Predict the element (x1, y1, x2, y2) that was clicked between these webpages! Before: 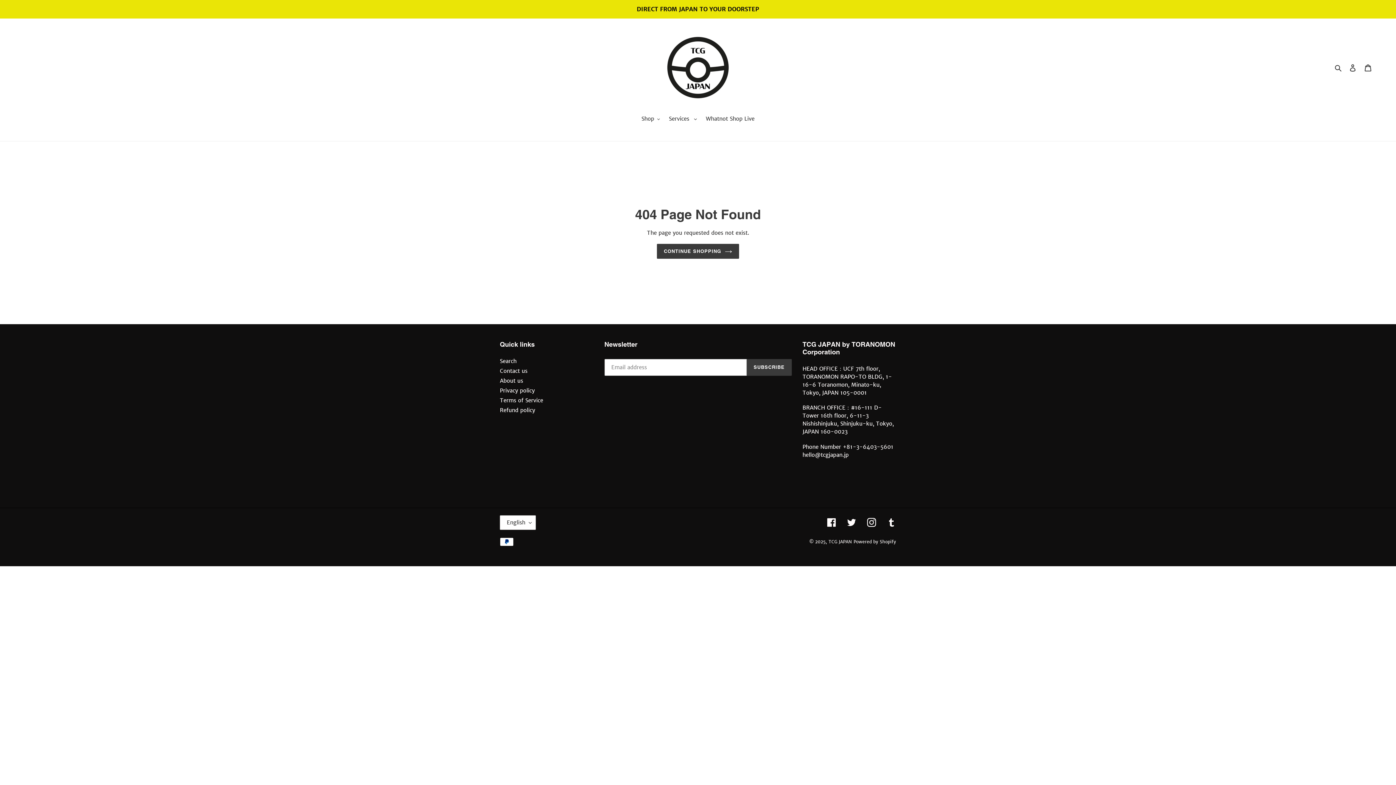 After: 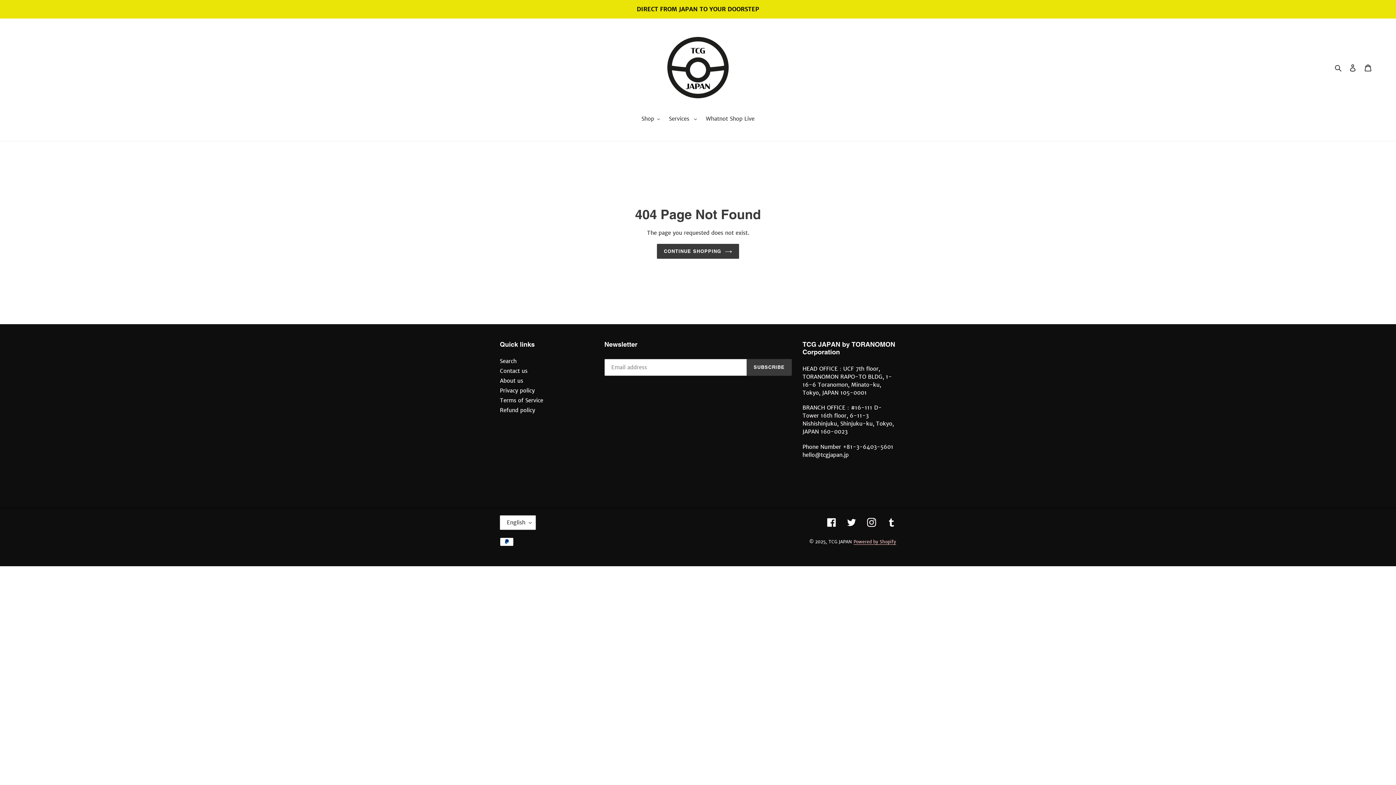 Action: bbox: (853, 539, 896, 544) label: Powered by Shopify